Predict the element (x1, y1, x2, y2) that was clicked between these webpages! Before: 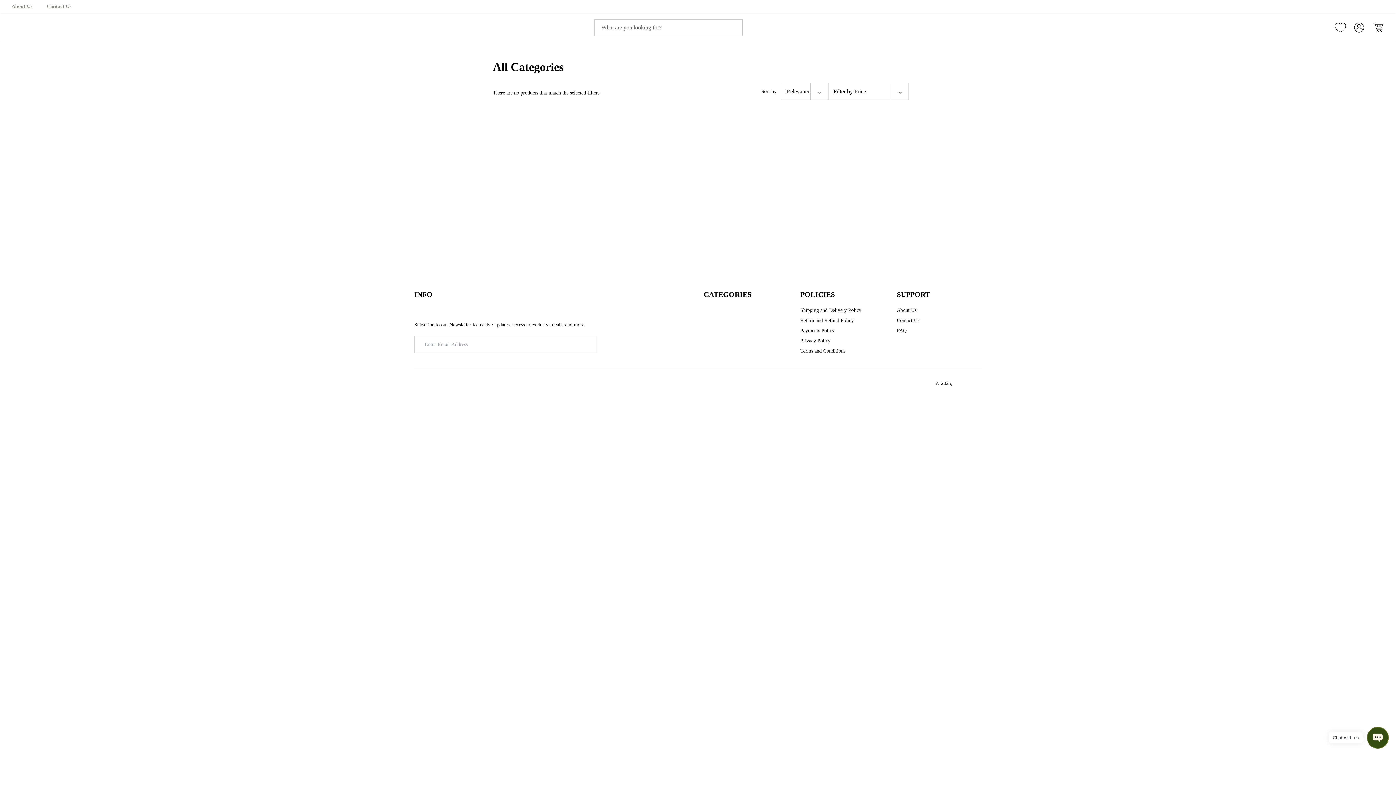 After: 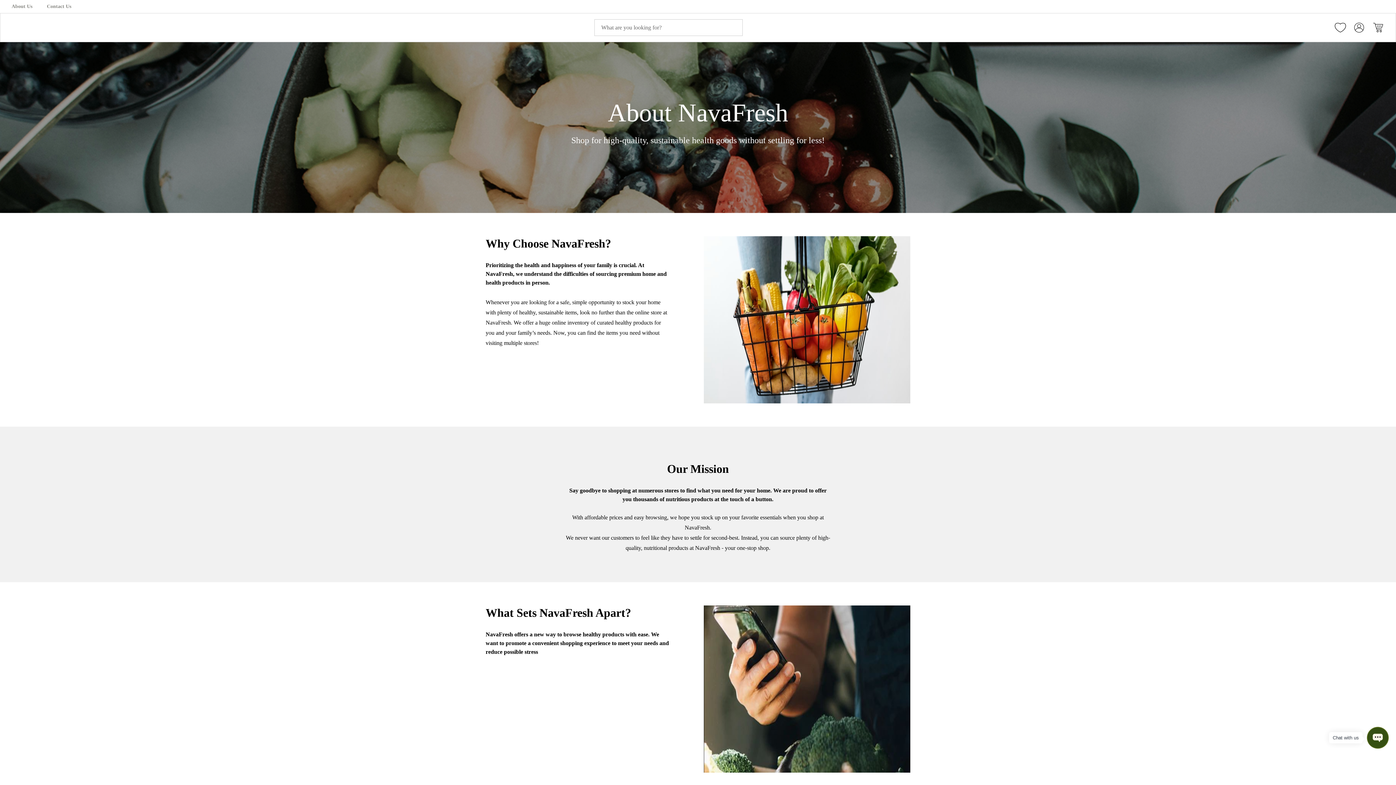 Action: bbox: (11, 2, 32, 10) label: About Us